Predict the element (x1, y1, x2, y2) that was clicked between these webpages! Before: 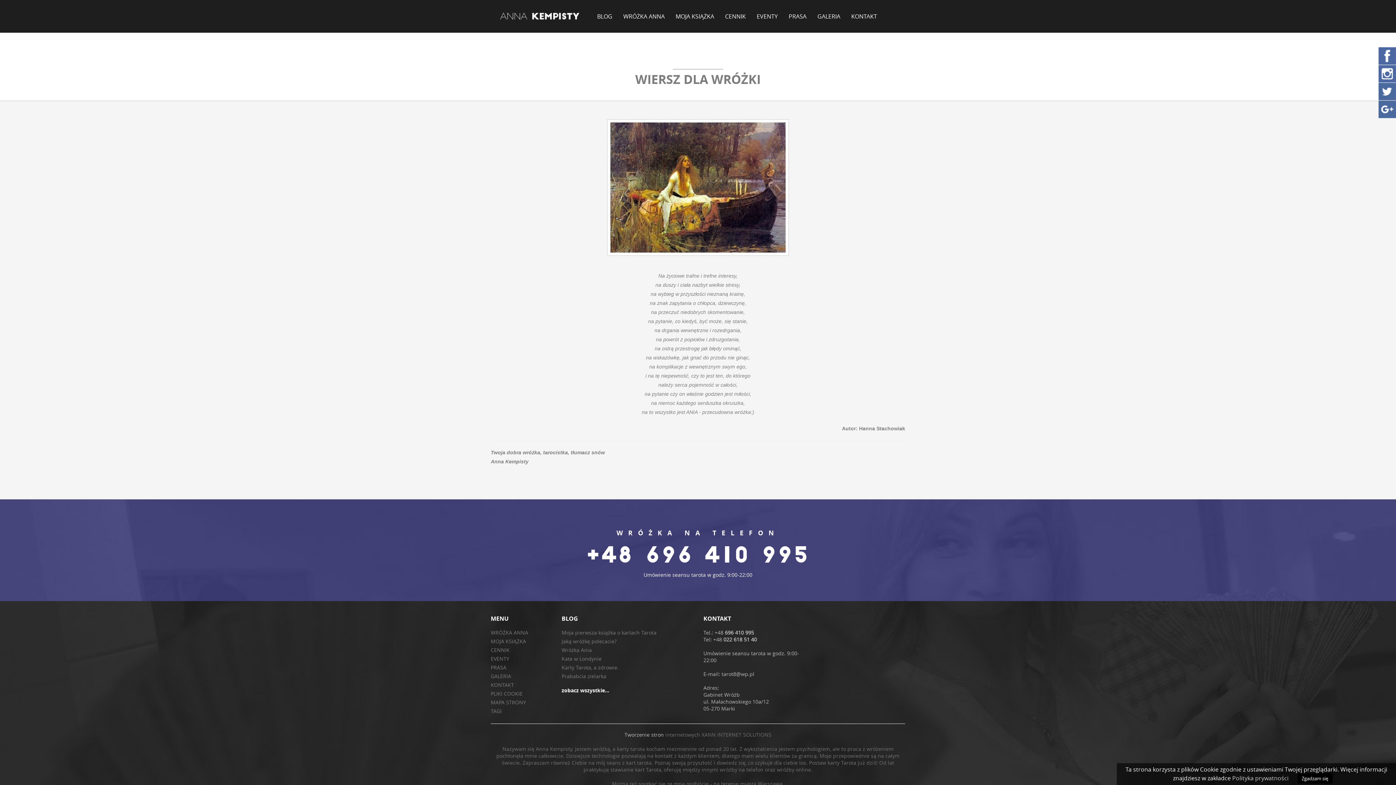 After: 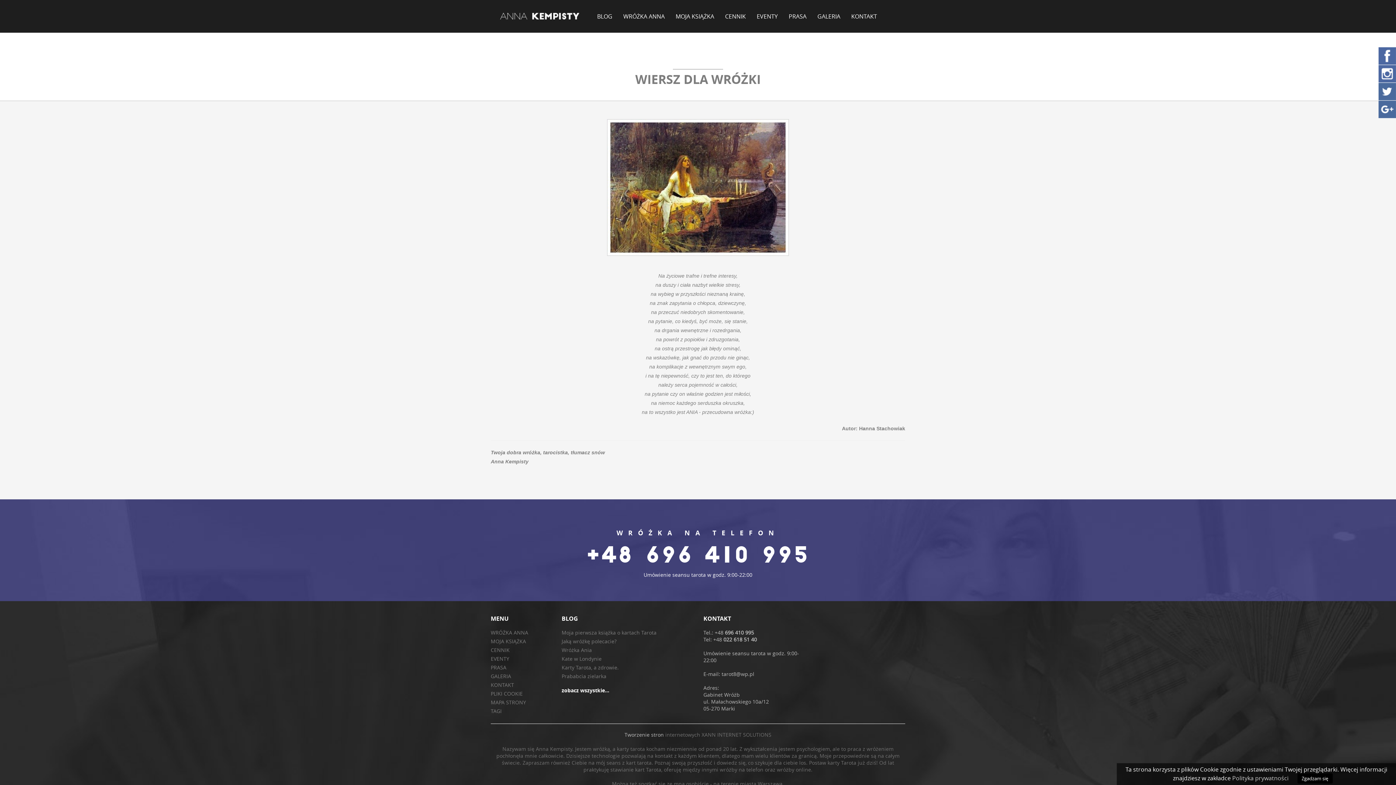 Action: bbox: (1378, 47, 1396, 64)